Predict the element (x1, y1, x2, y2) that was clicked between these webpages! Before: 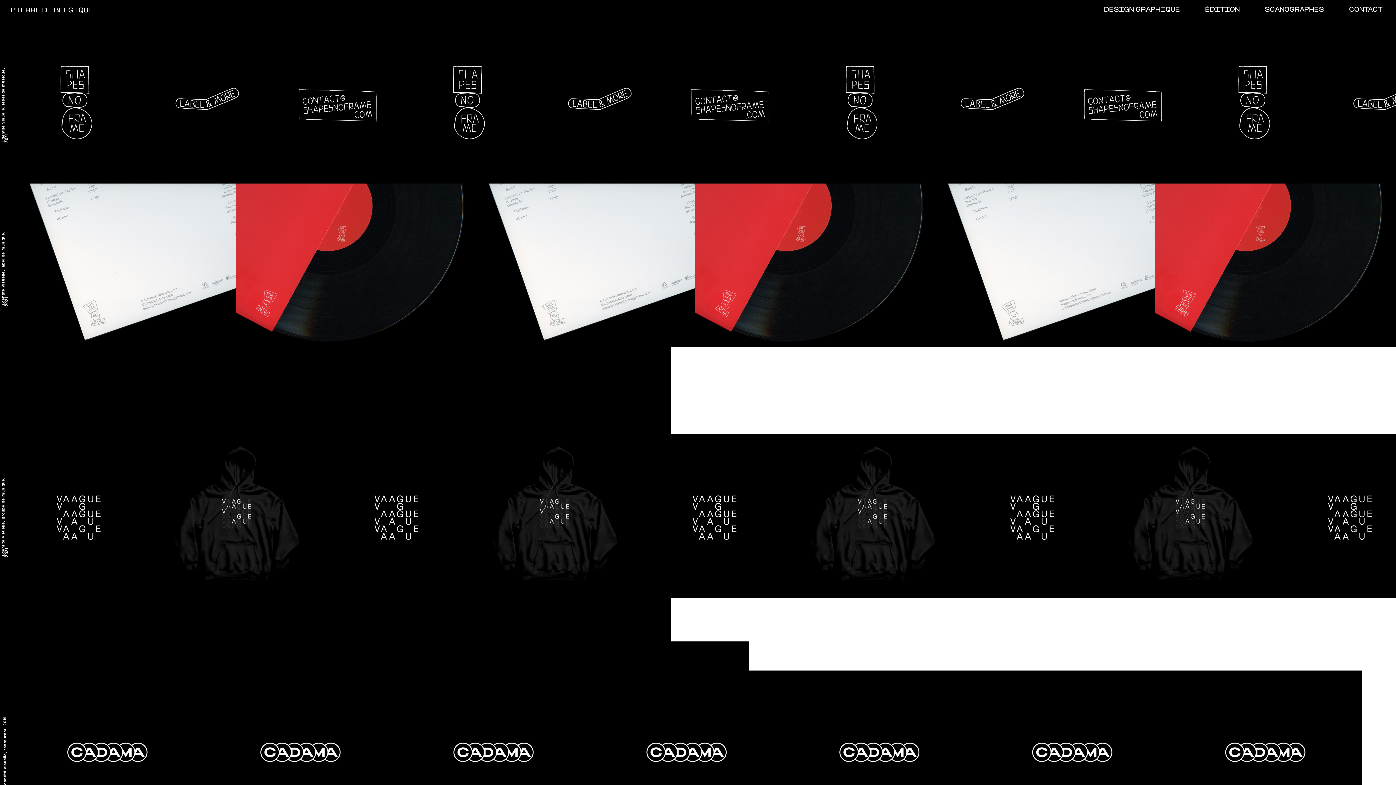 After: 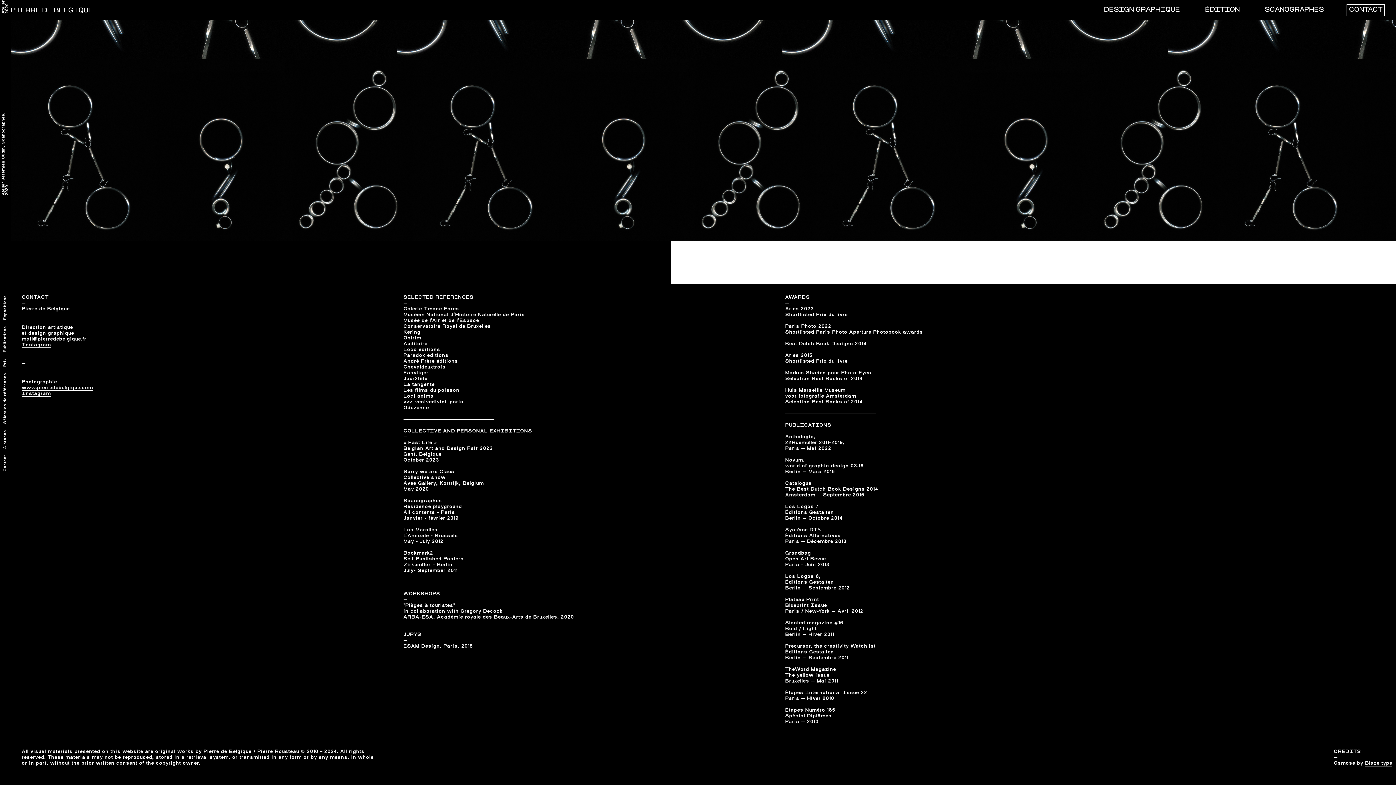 Action: label: CONTACT bbox: (1349, 6, 1382, 13)